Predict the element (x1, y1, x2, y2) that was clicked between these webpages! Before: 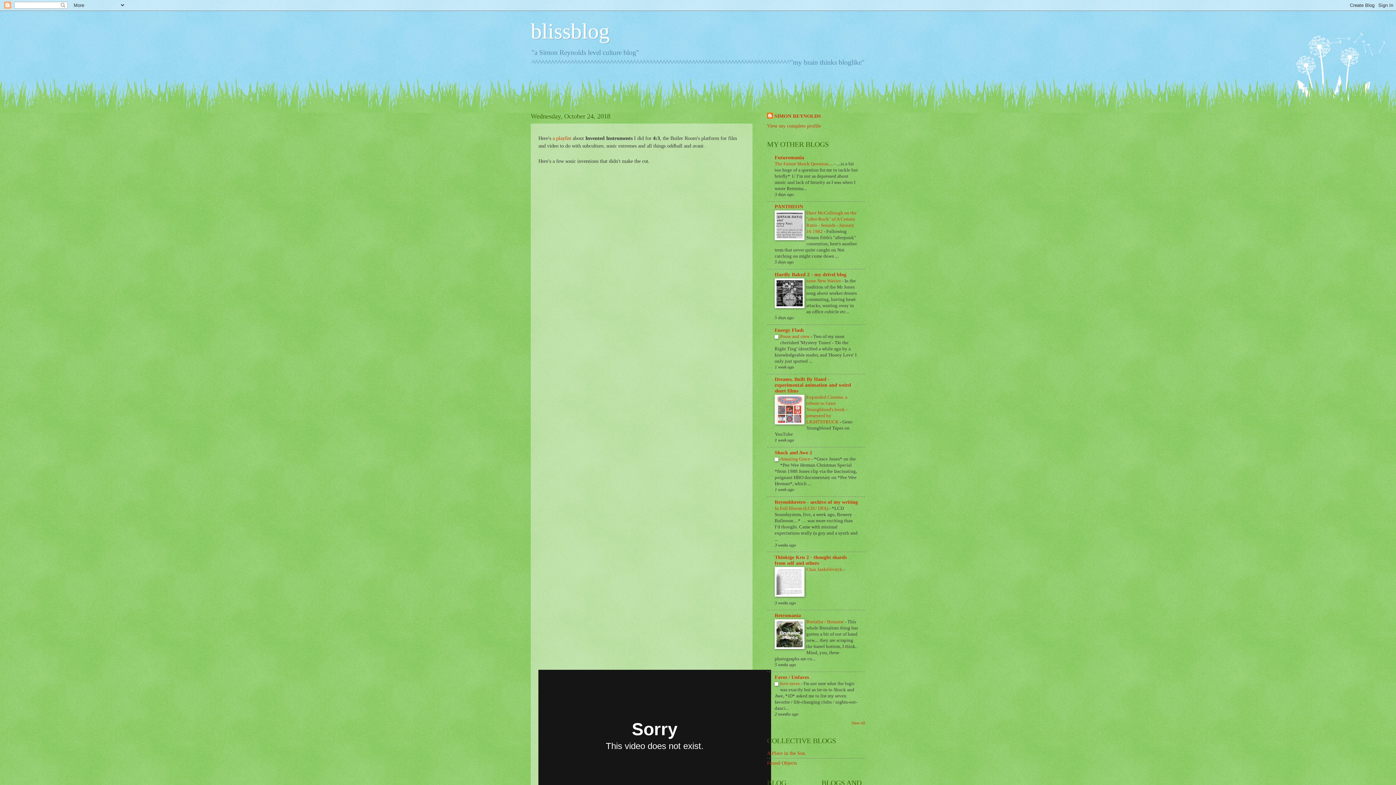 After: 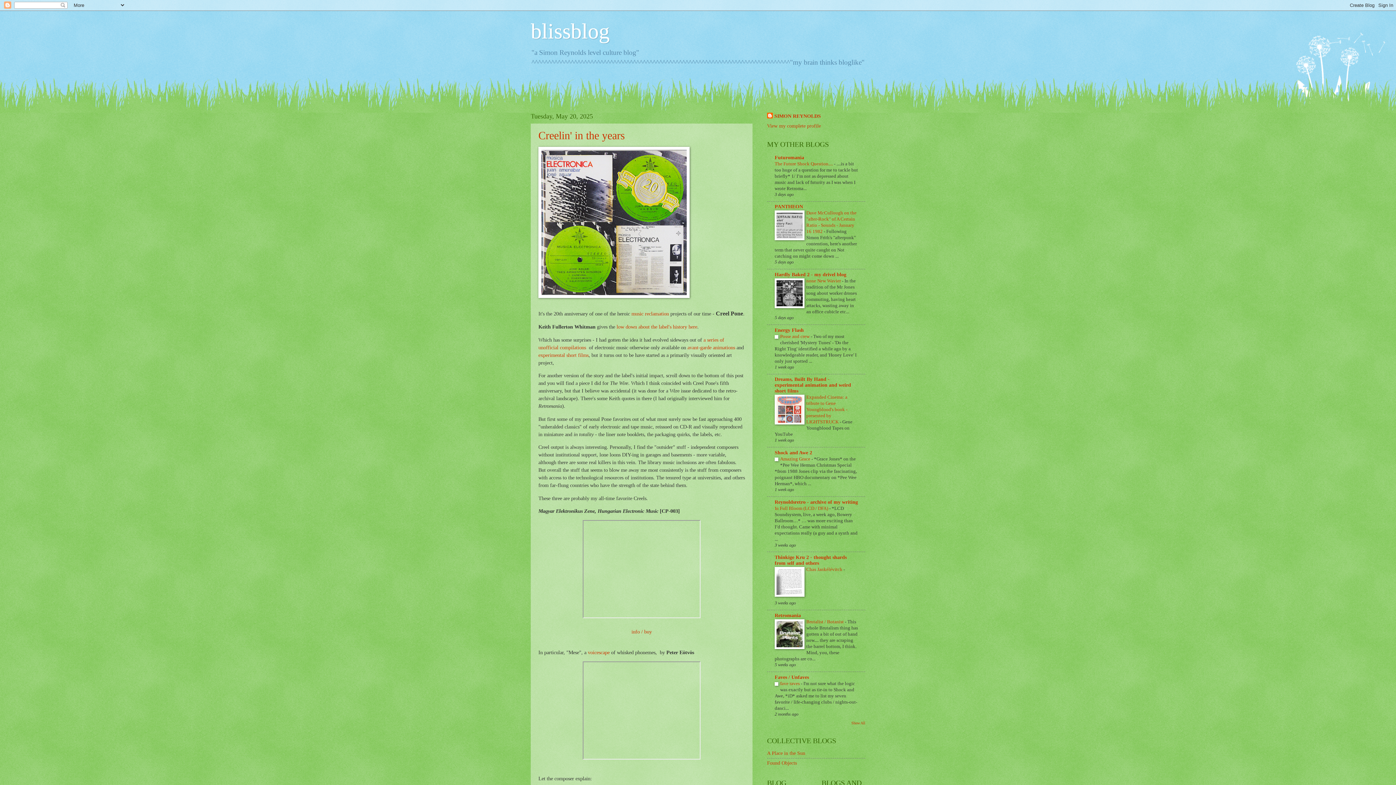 Action: bbox: (530, 19, 609, 43) label: blissblog